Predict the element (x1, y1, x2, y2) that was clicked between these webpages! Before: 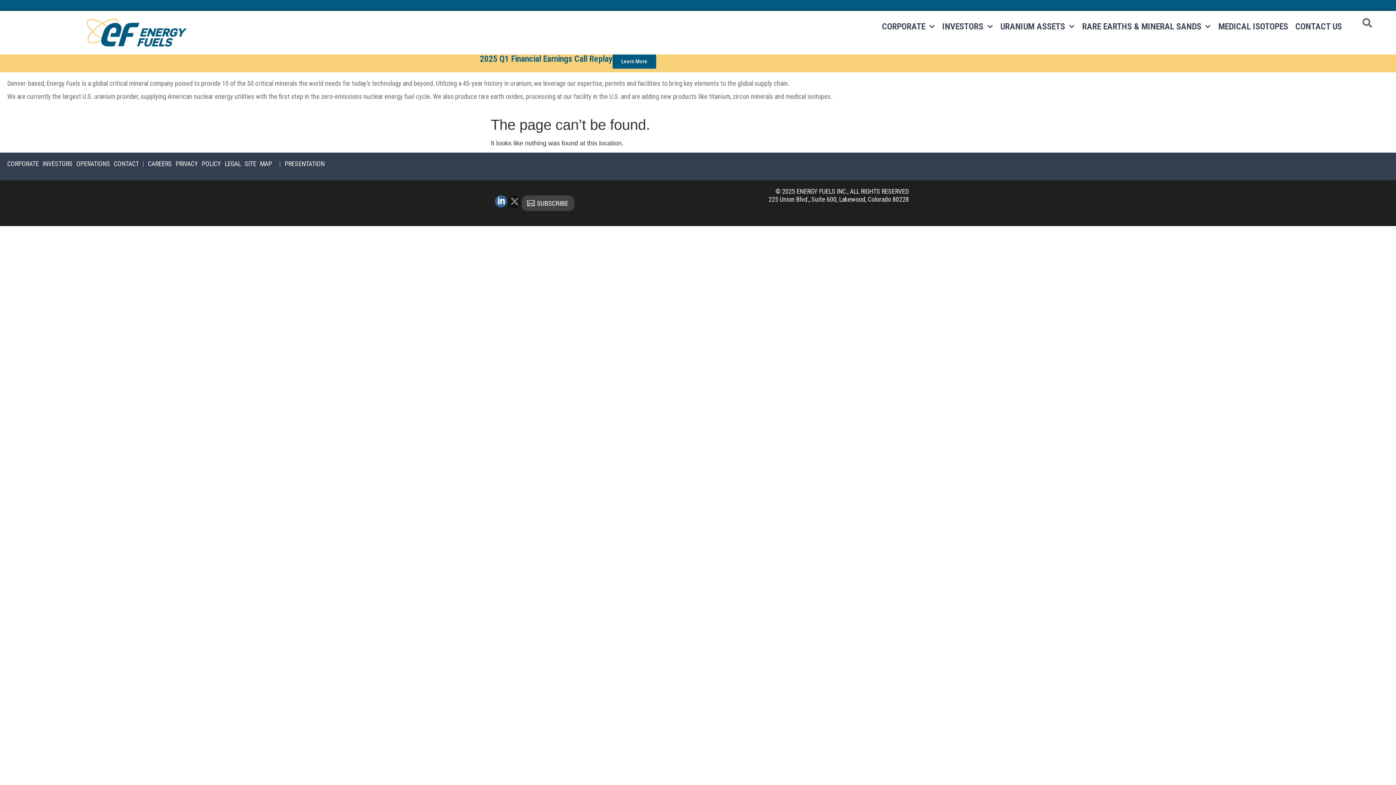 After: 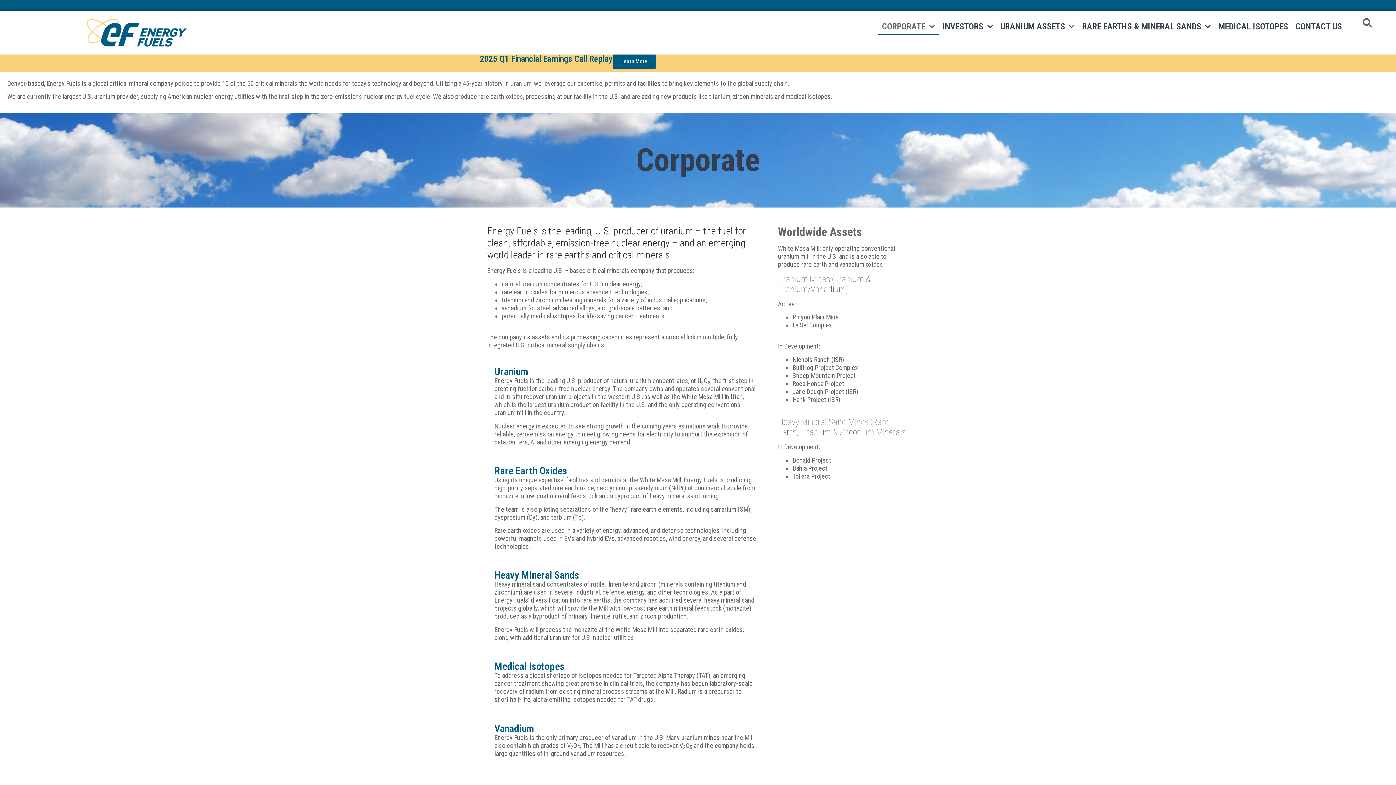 Action: bbox: (7, 159, 38, 167) label: CORPORATE